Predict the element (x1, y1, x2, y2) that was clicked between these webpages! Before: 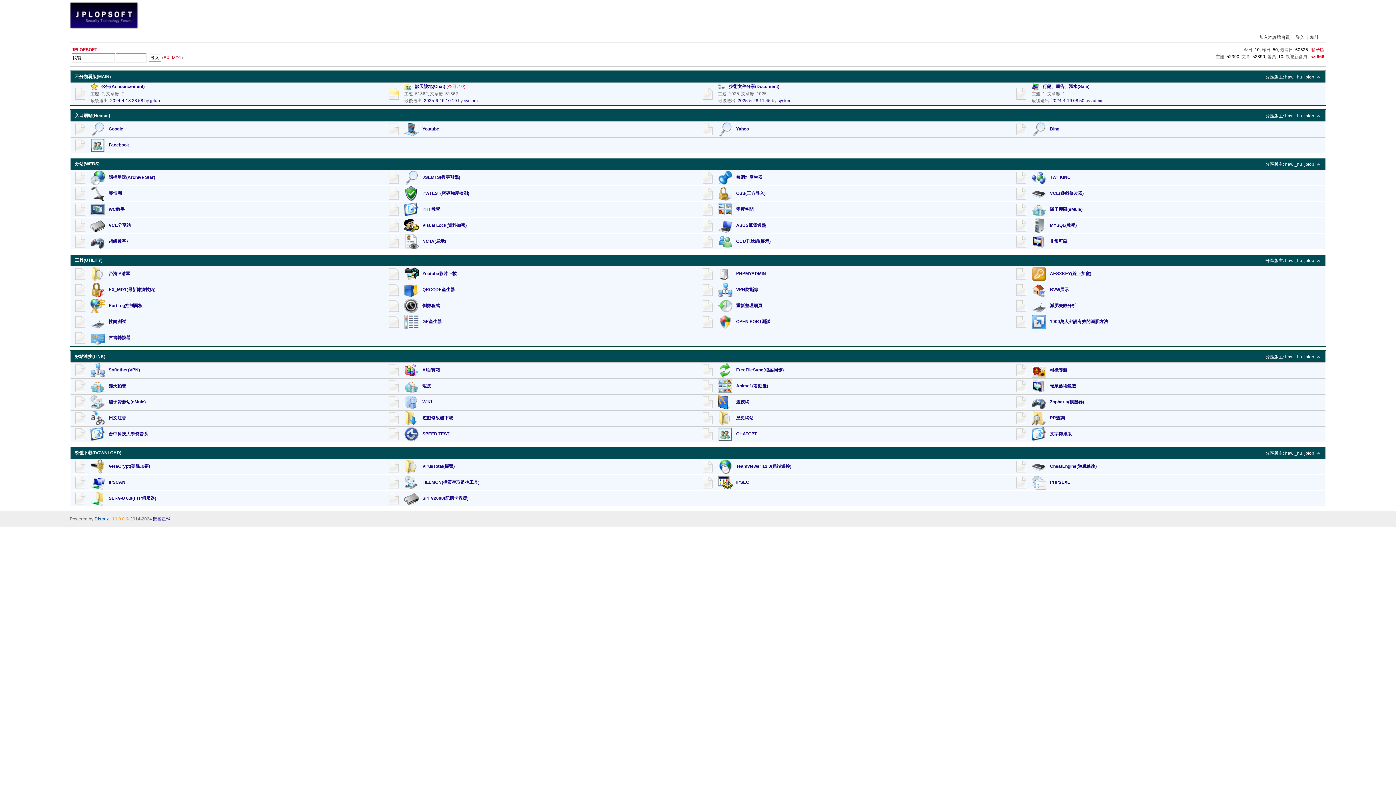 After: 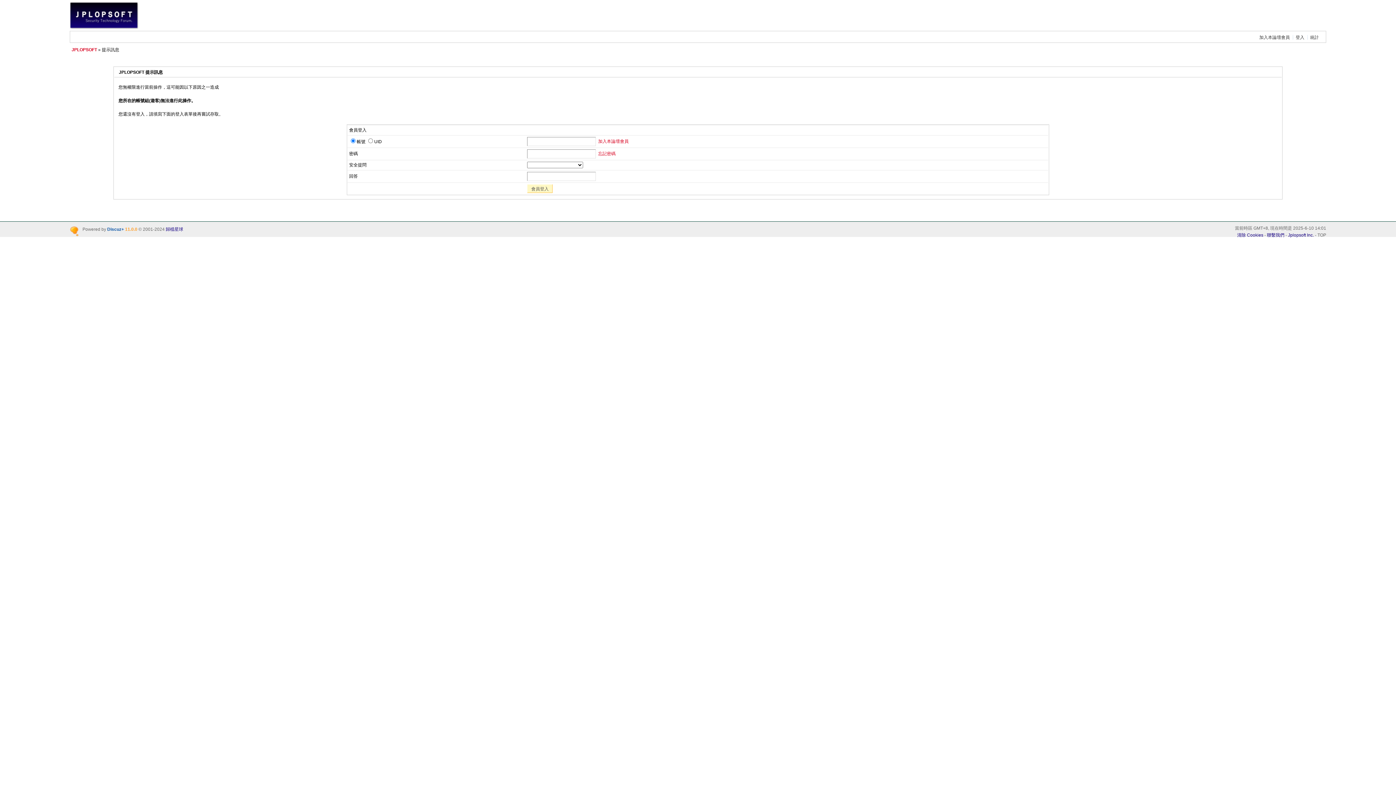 Action: label: liszt666 bbox: (1308, 54, 1324, 59)